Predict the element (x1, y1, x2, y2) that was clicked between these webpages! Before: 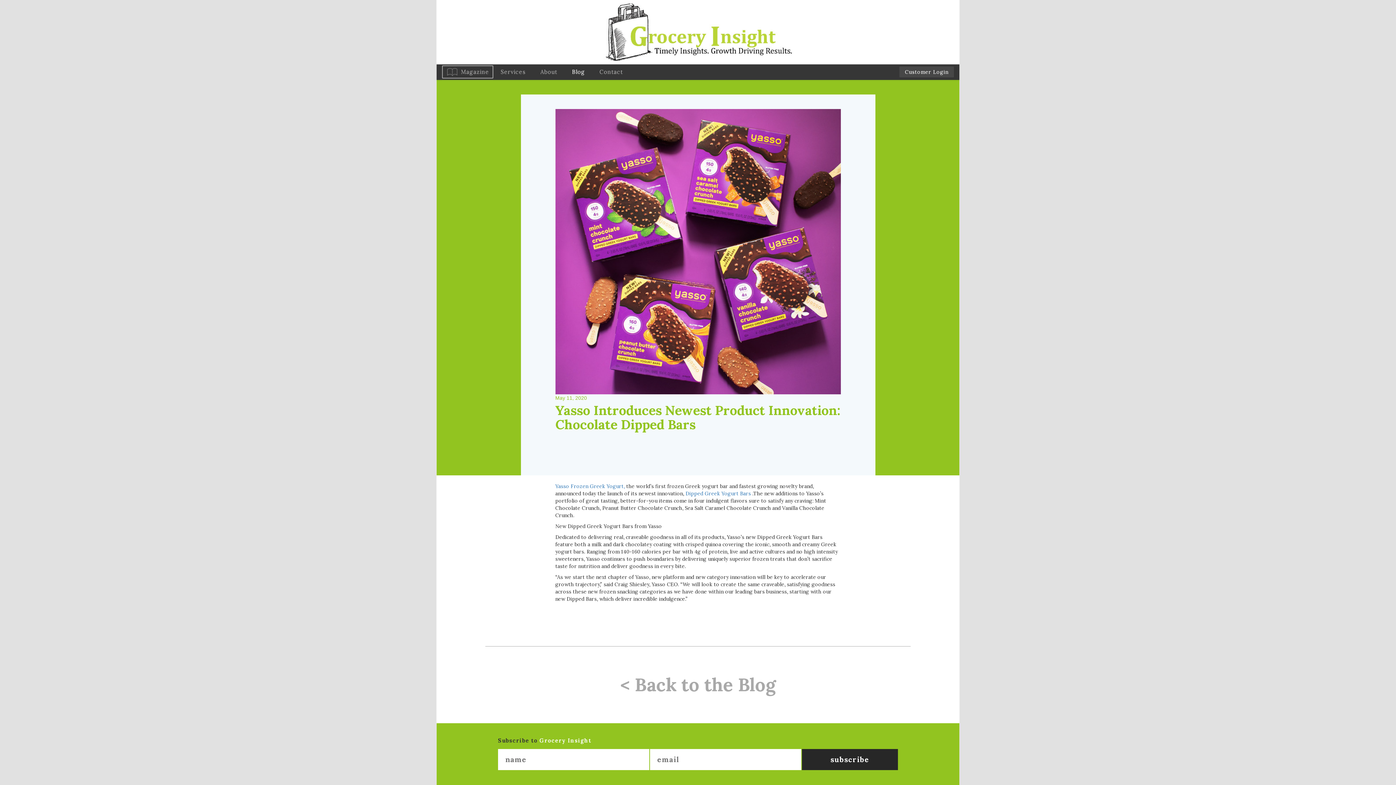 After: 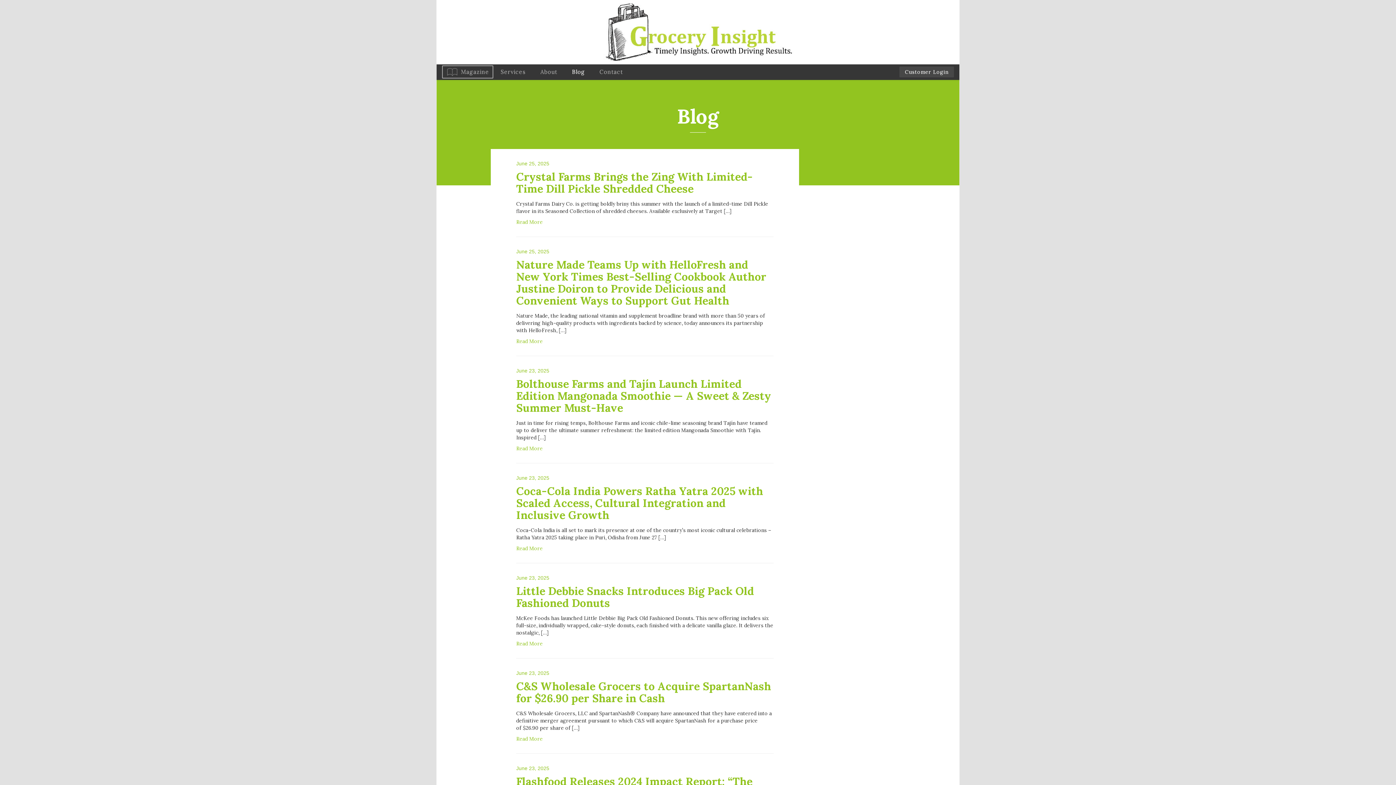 Action: label: Blog bbox: (564, 65, 592, 78)